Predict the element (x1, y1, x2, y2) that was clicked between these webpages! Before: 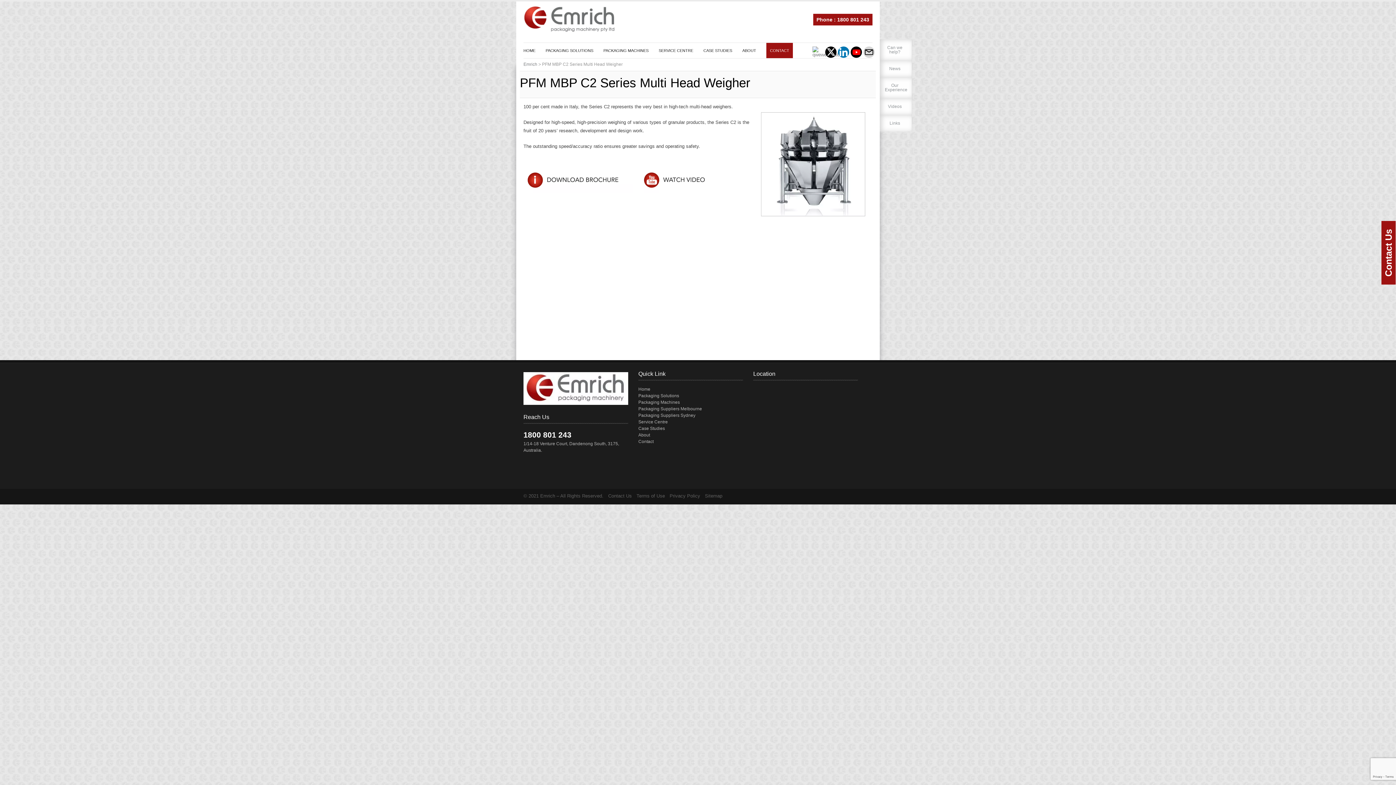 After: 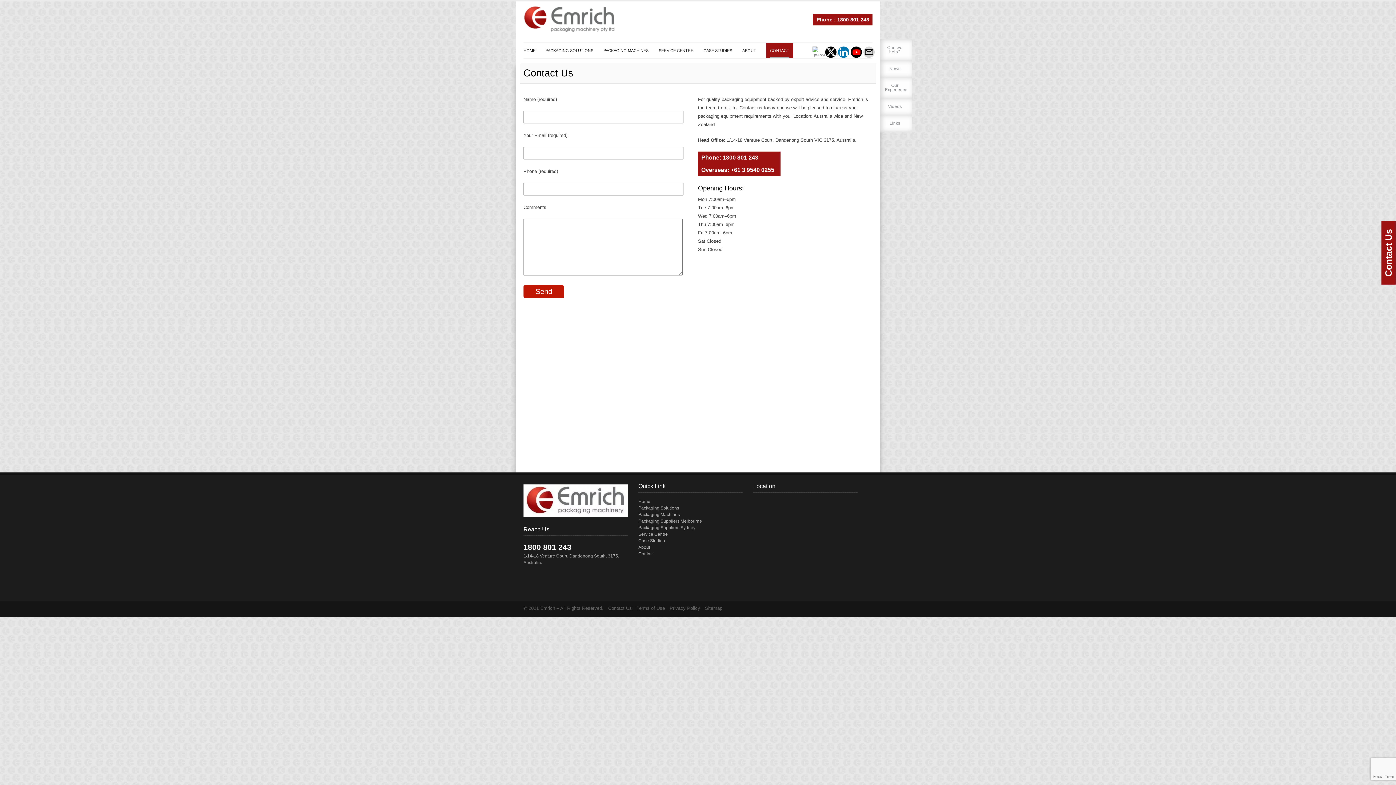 Action: bbox: (638, 438, 743, 445) label: Contact